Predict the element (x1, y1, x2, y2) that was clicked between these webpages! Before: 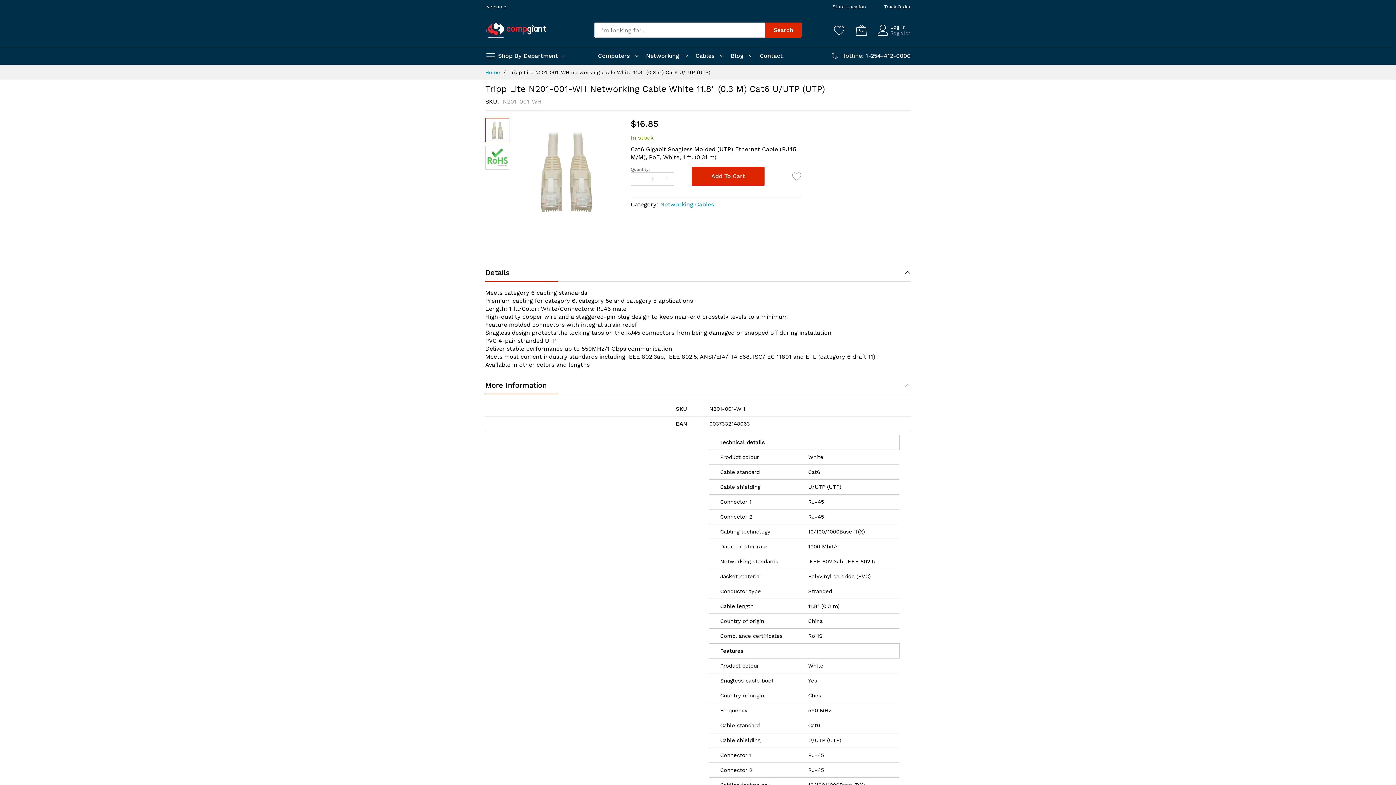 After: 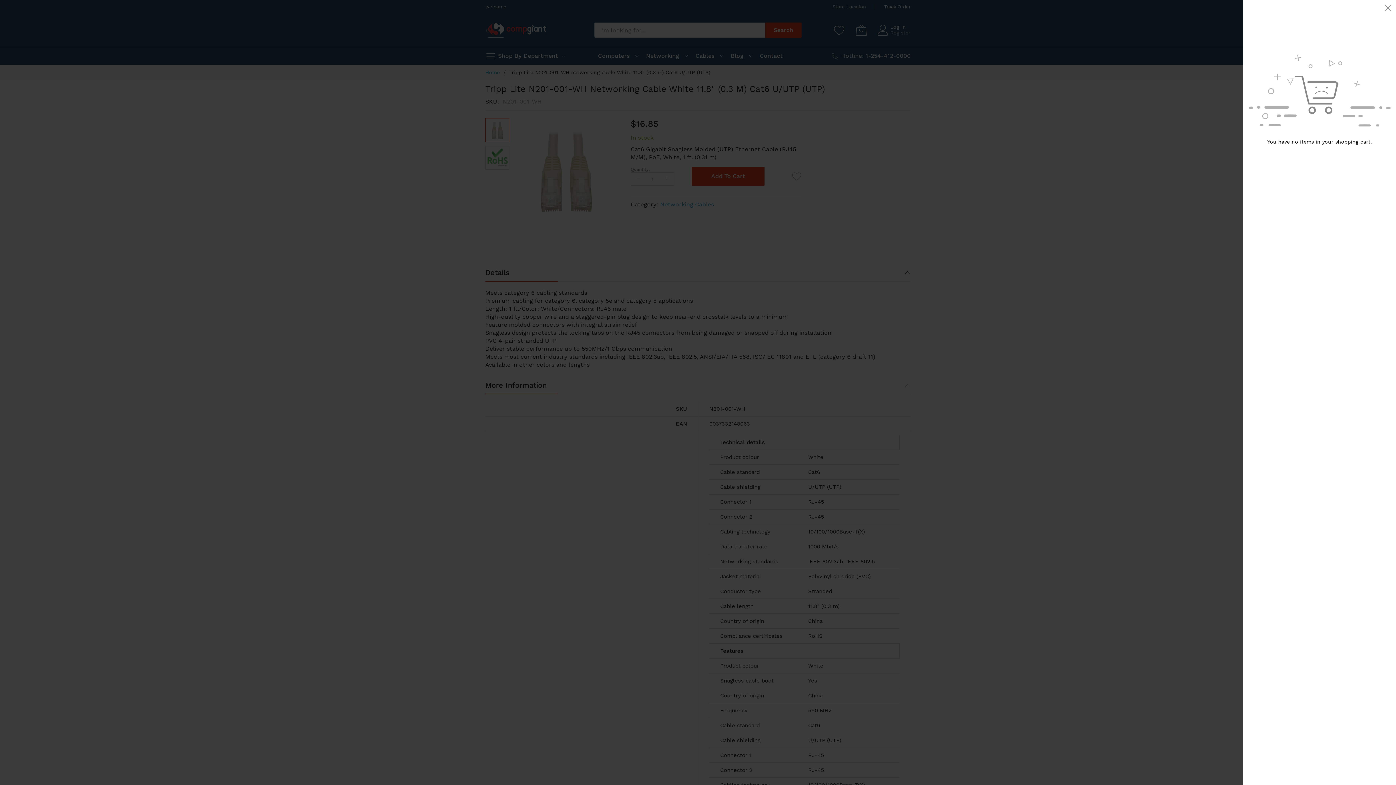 Action: label: My Cart bbox: (856, 22, 866, 37)